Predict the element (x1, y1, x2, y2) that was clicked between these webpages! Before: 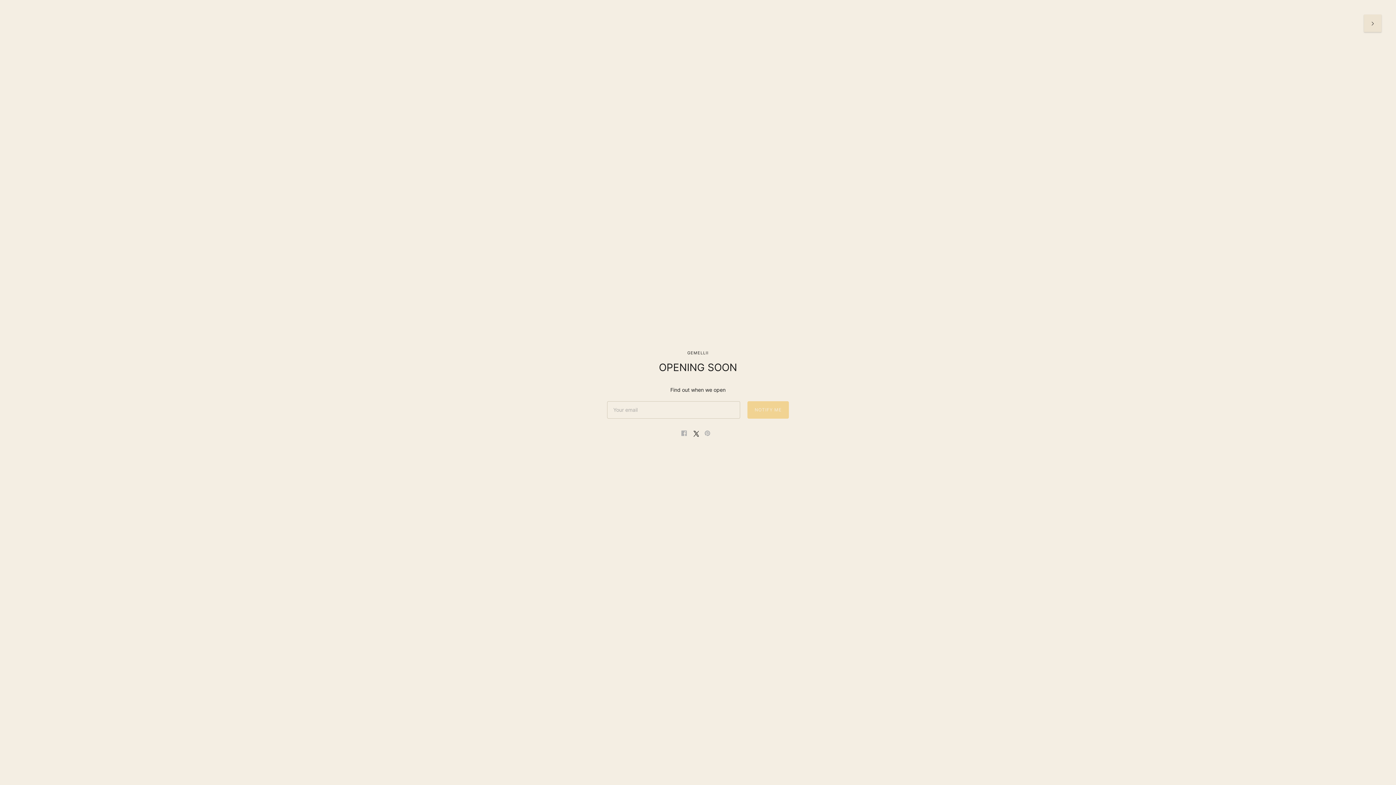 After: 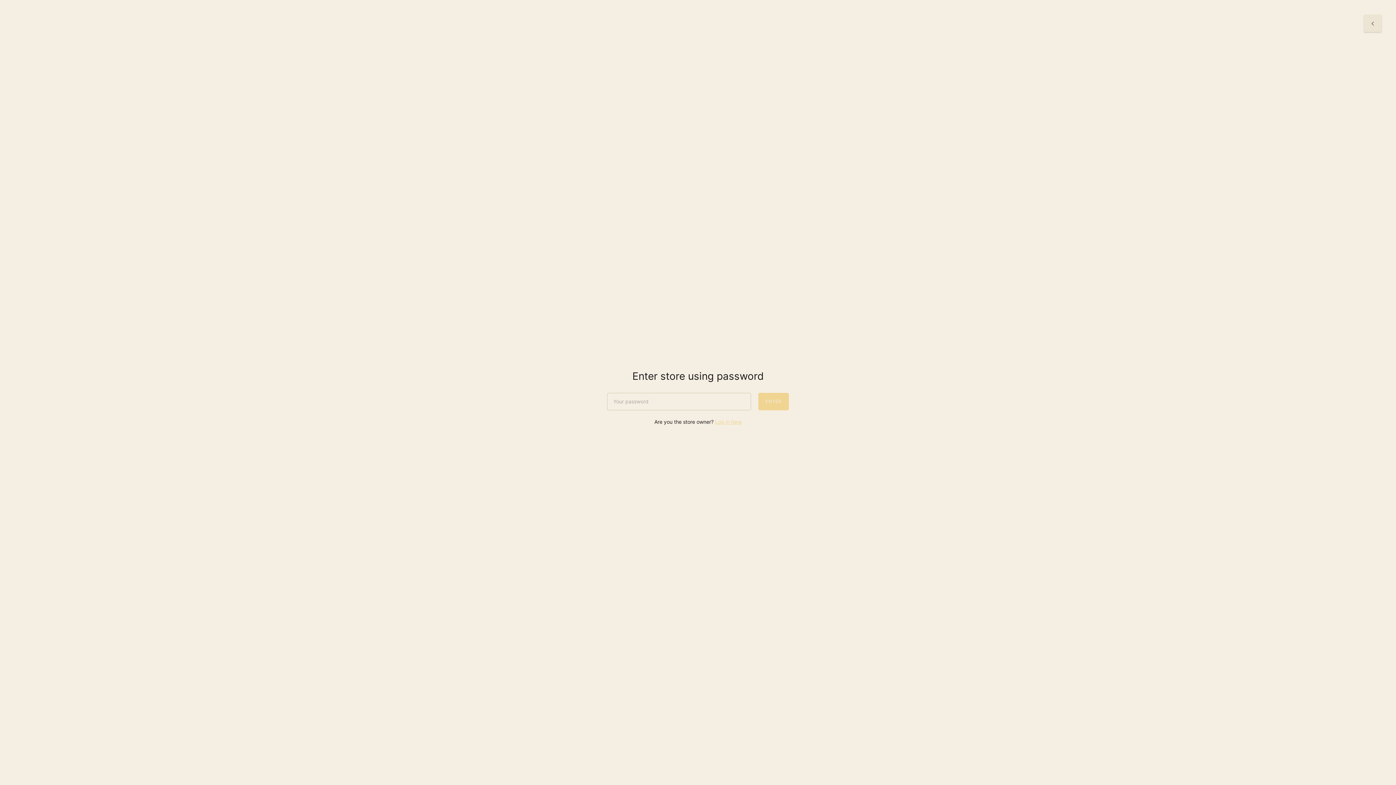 Action: label: Enter using password bbox: (1371, 19, 1374, 27)